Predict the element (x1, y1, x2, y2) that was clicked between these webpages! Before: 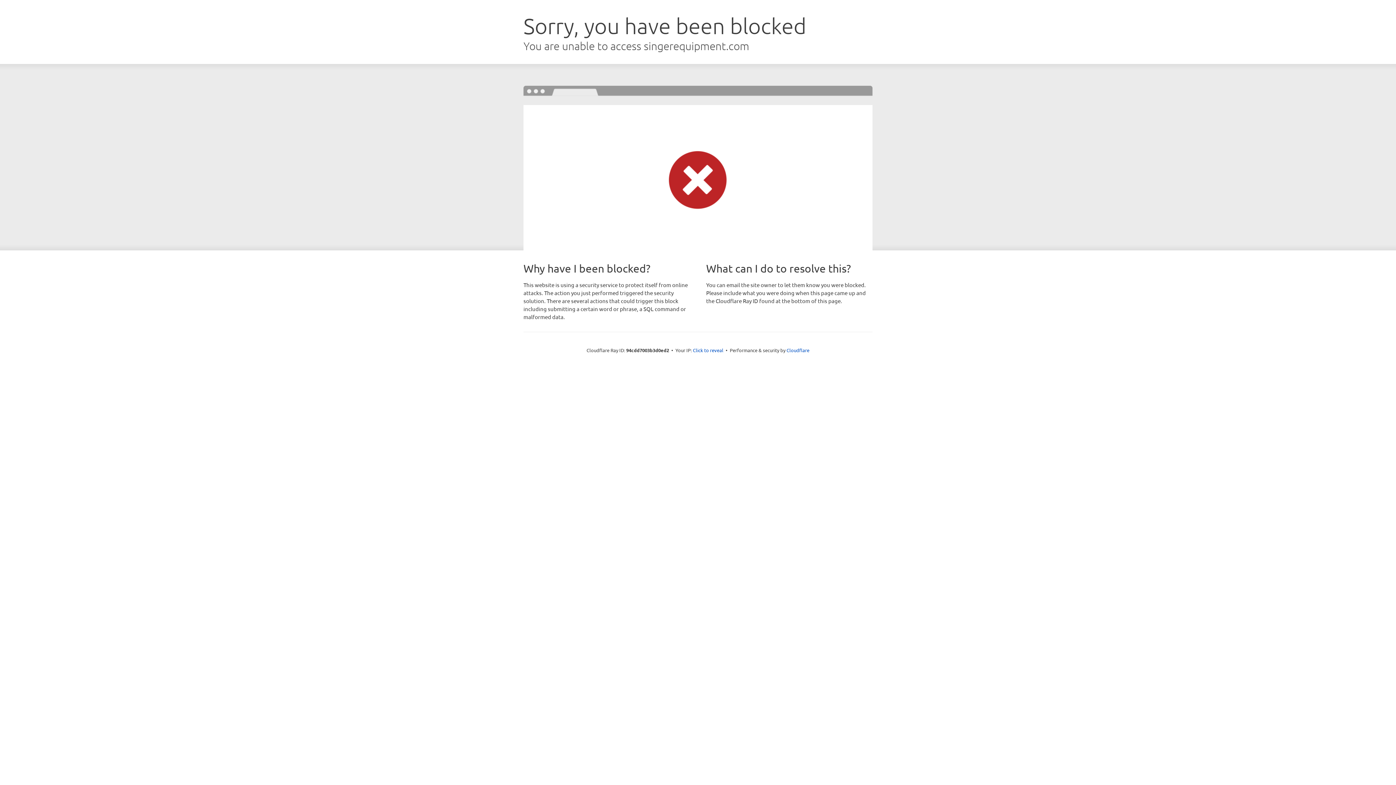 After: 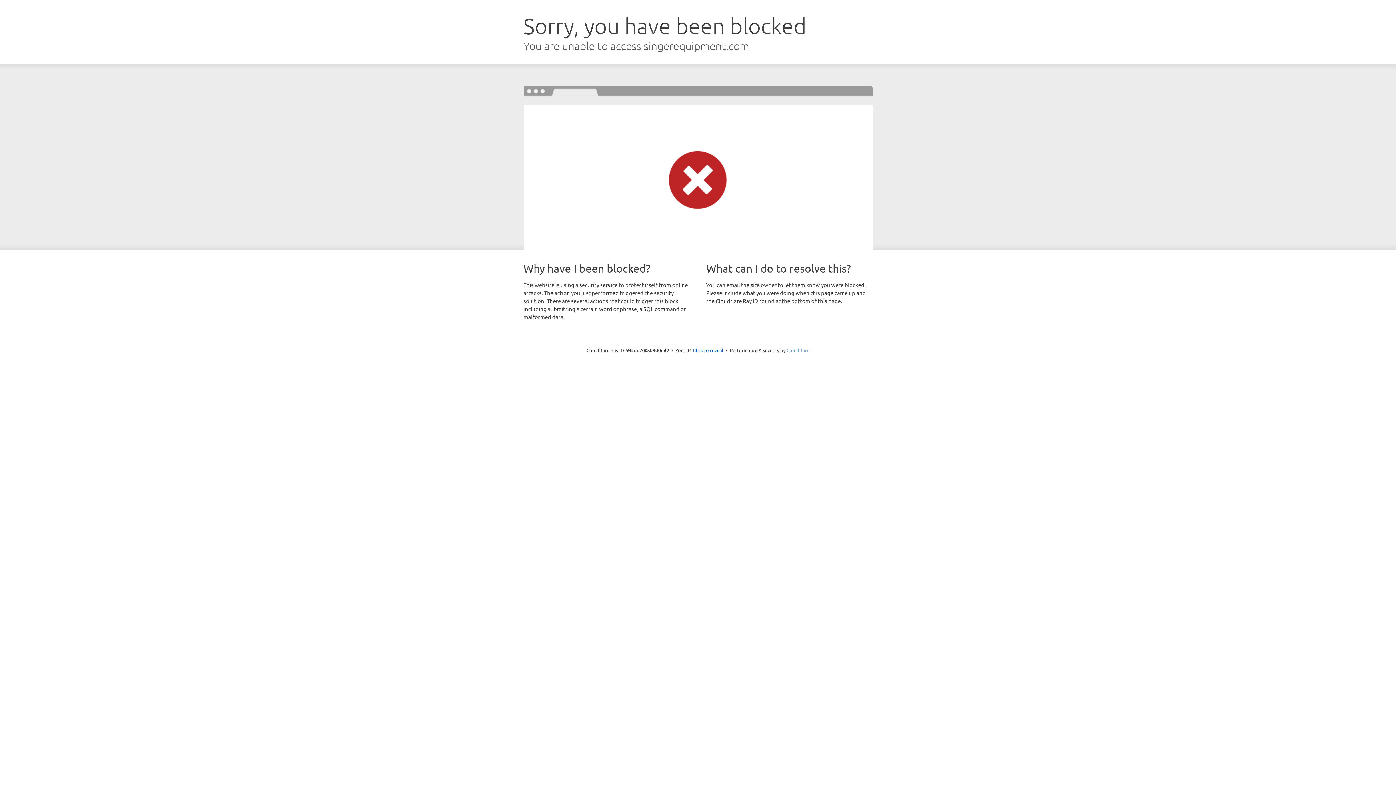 Action: label: Cloudflare bbox: (786, 347, 809, 353)